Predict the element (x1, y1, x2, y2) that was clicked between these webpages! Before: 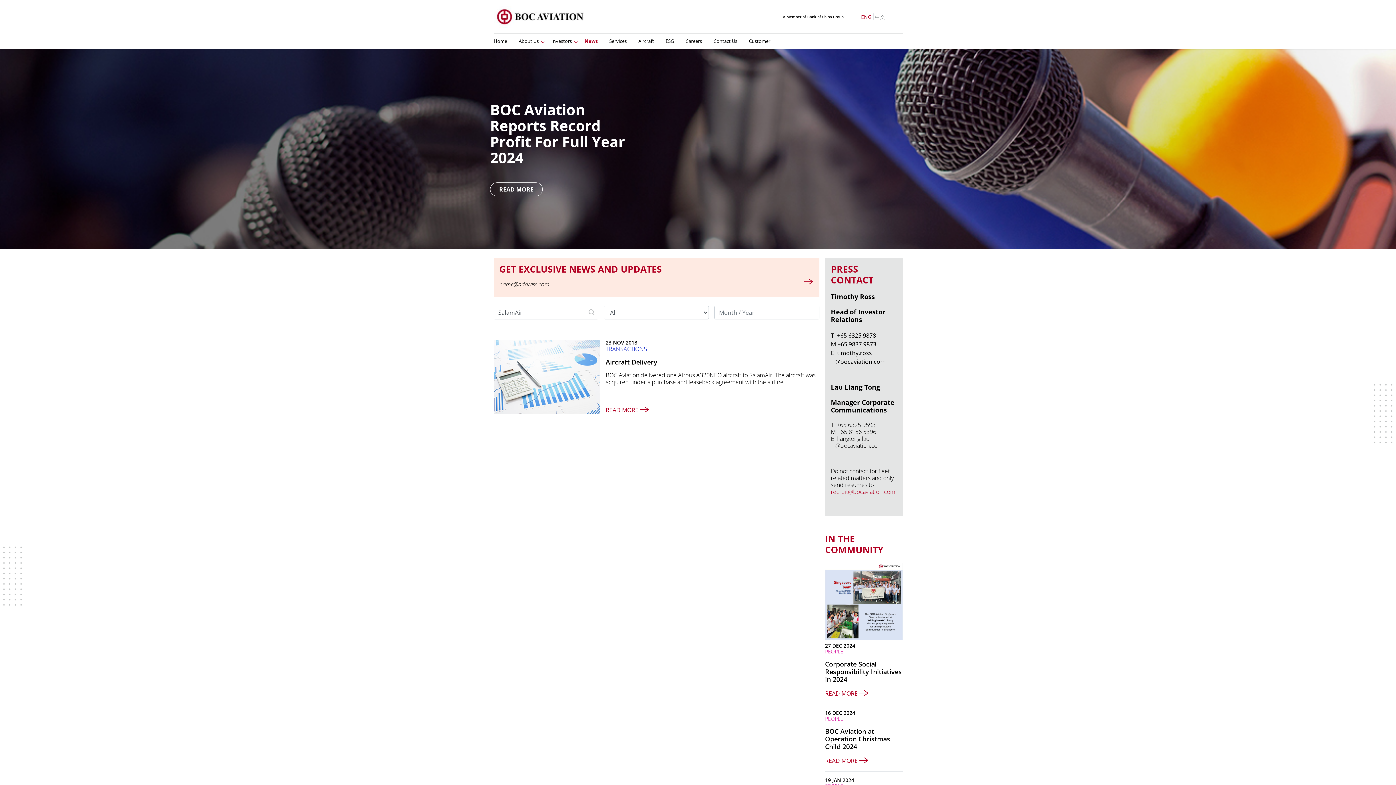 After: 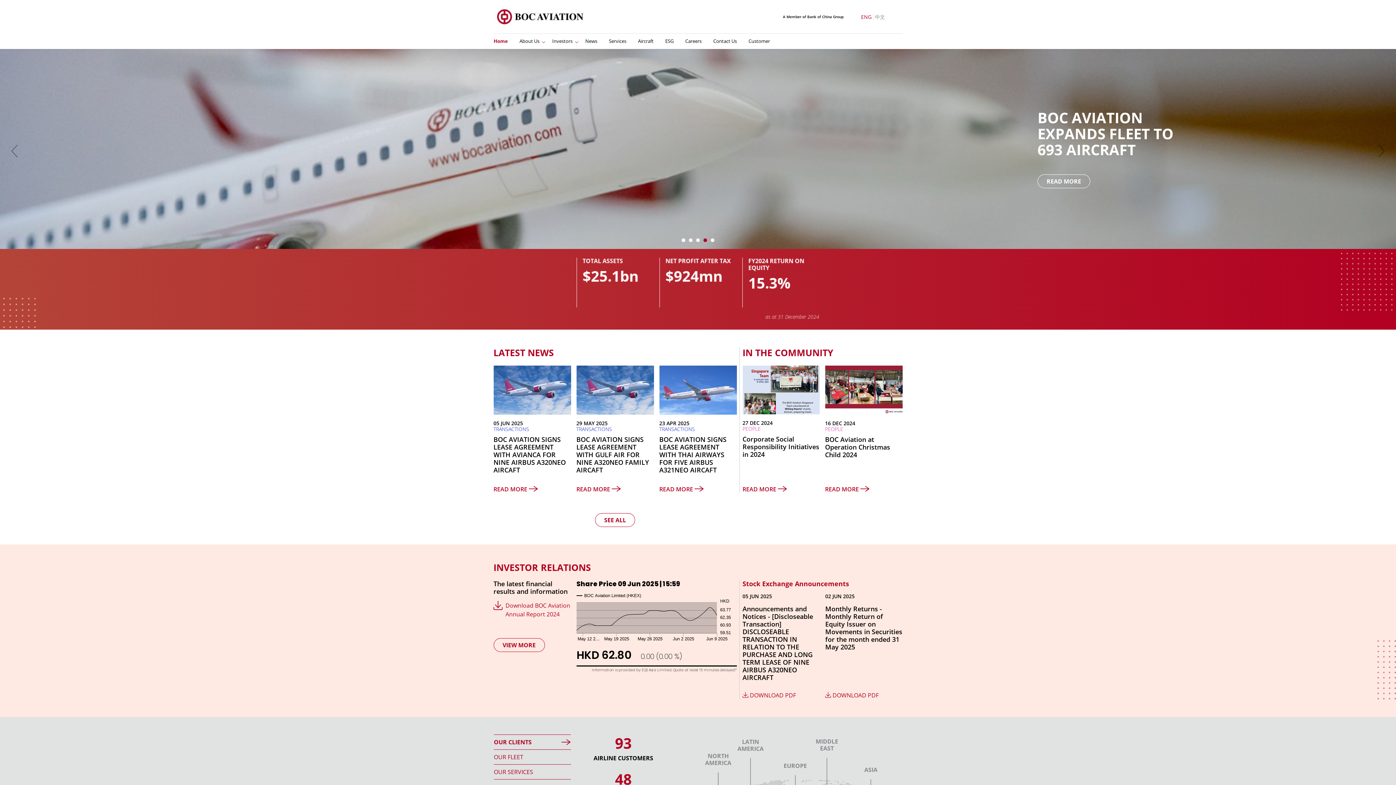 Action: bbox: (493, 33, 513, 48) label: Home